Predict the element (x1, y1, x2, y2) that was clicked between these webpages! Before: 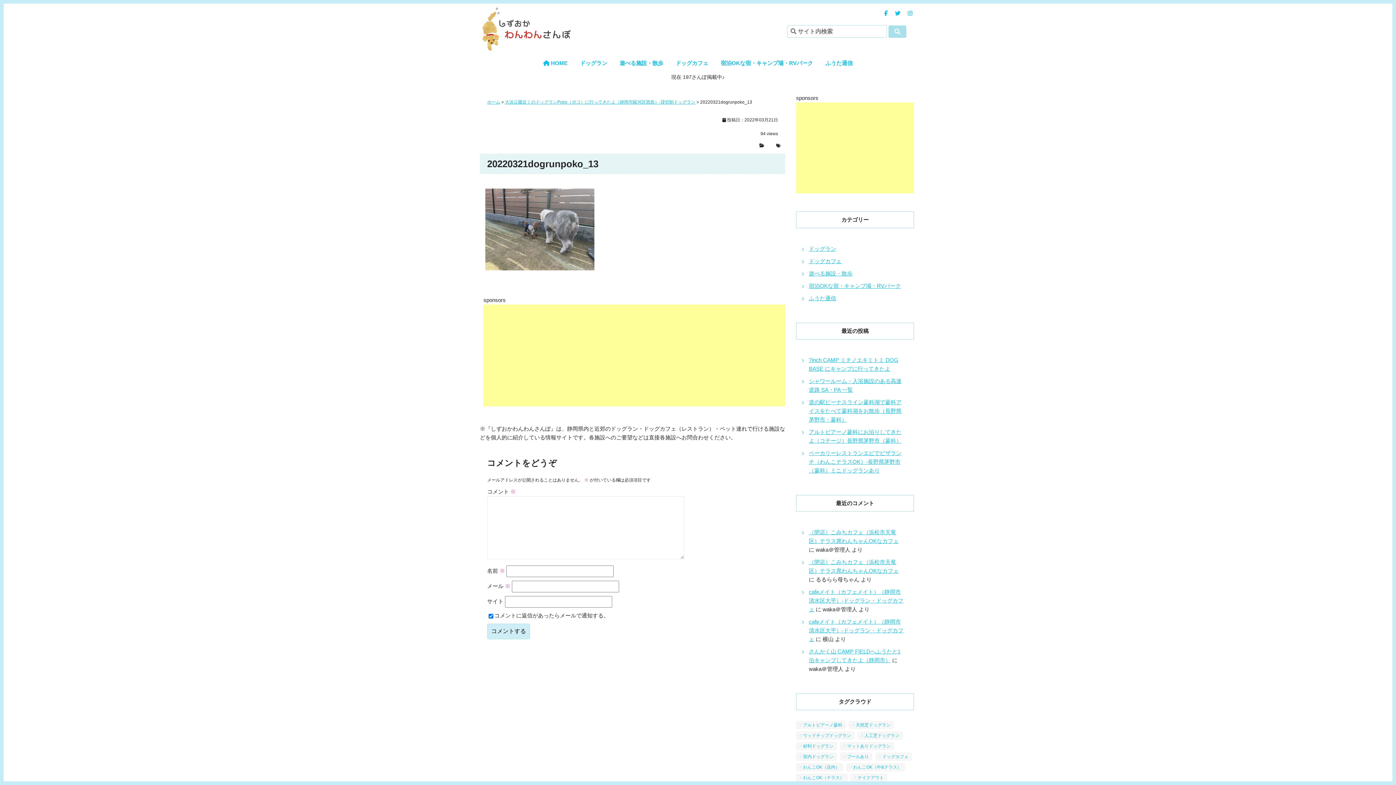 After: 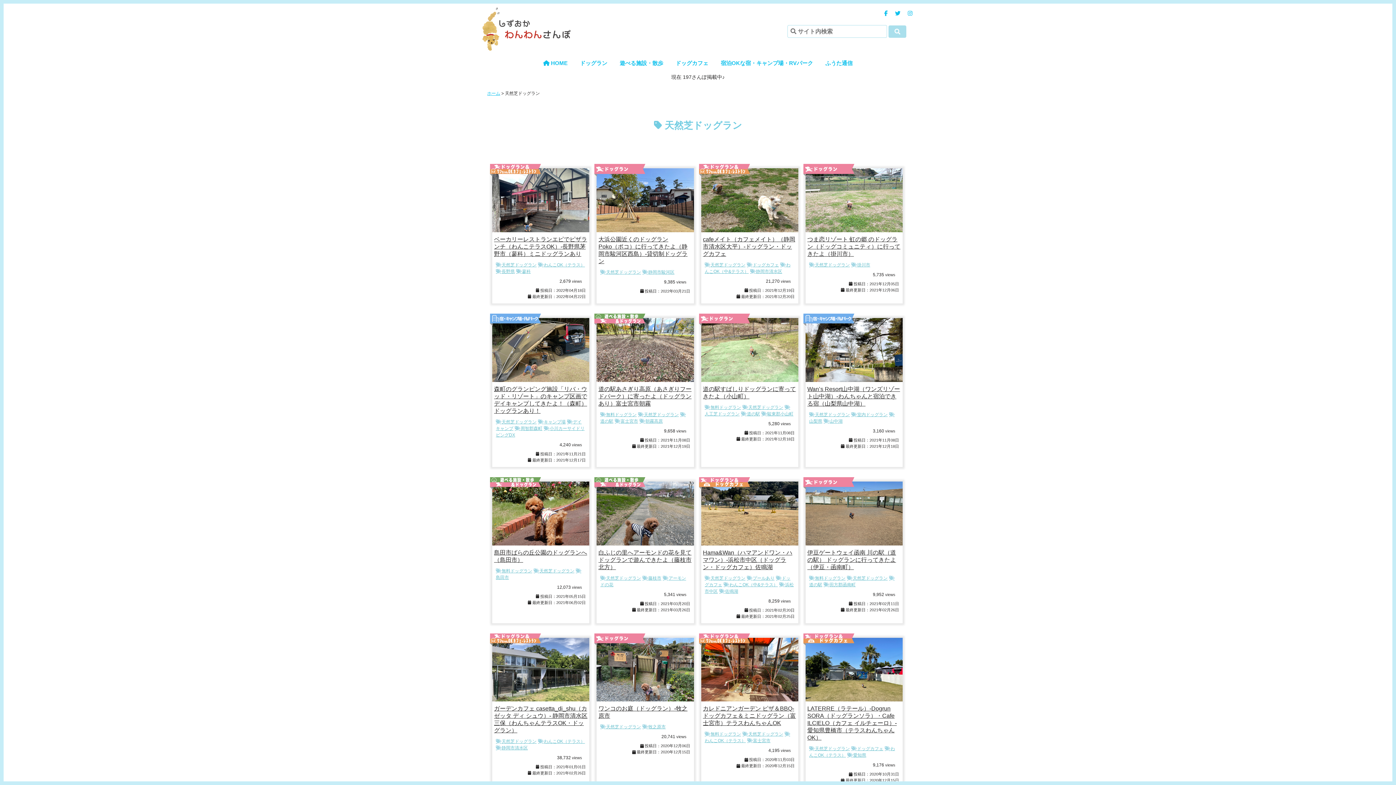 Action: bbox: (849, 721, 894, 729) label: 天然芝ドッグラン (43個の項目)